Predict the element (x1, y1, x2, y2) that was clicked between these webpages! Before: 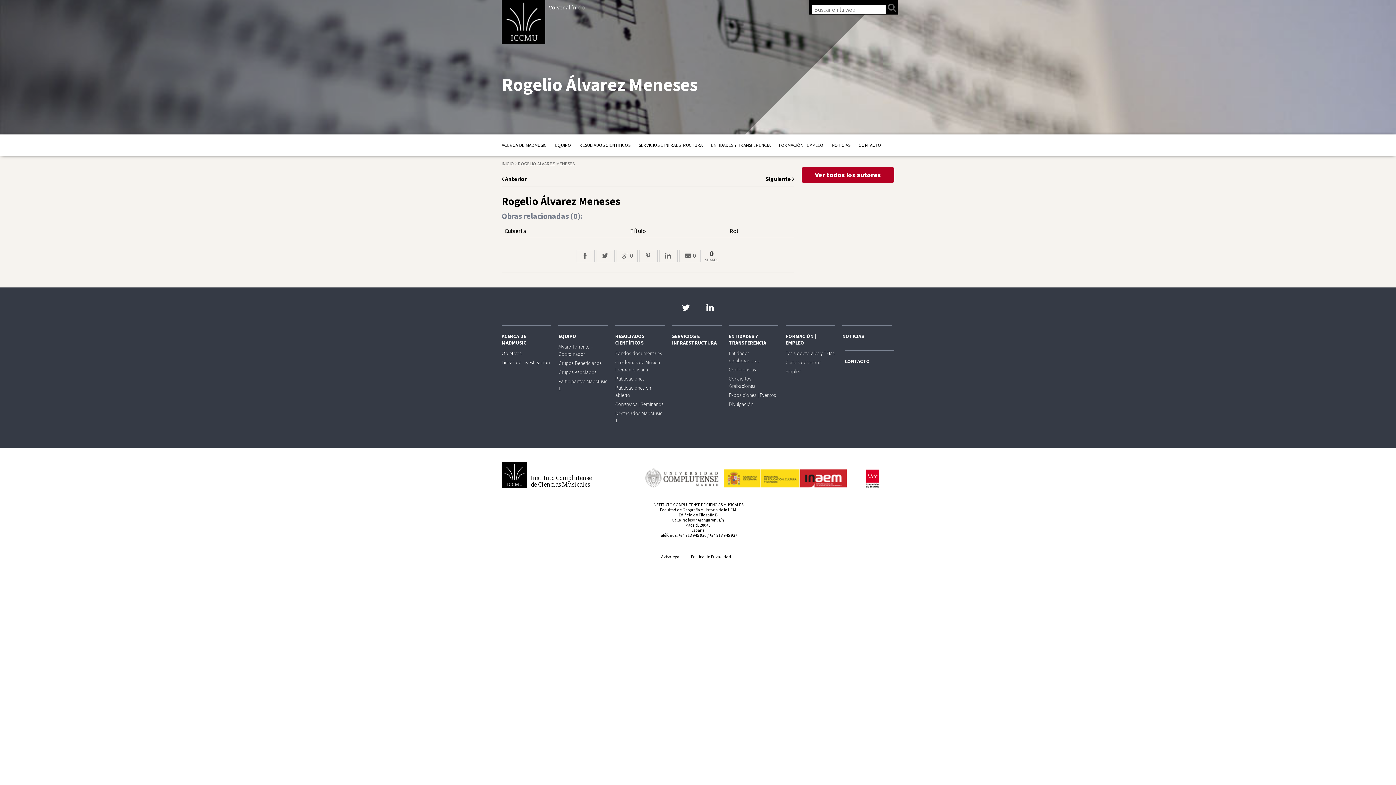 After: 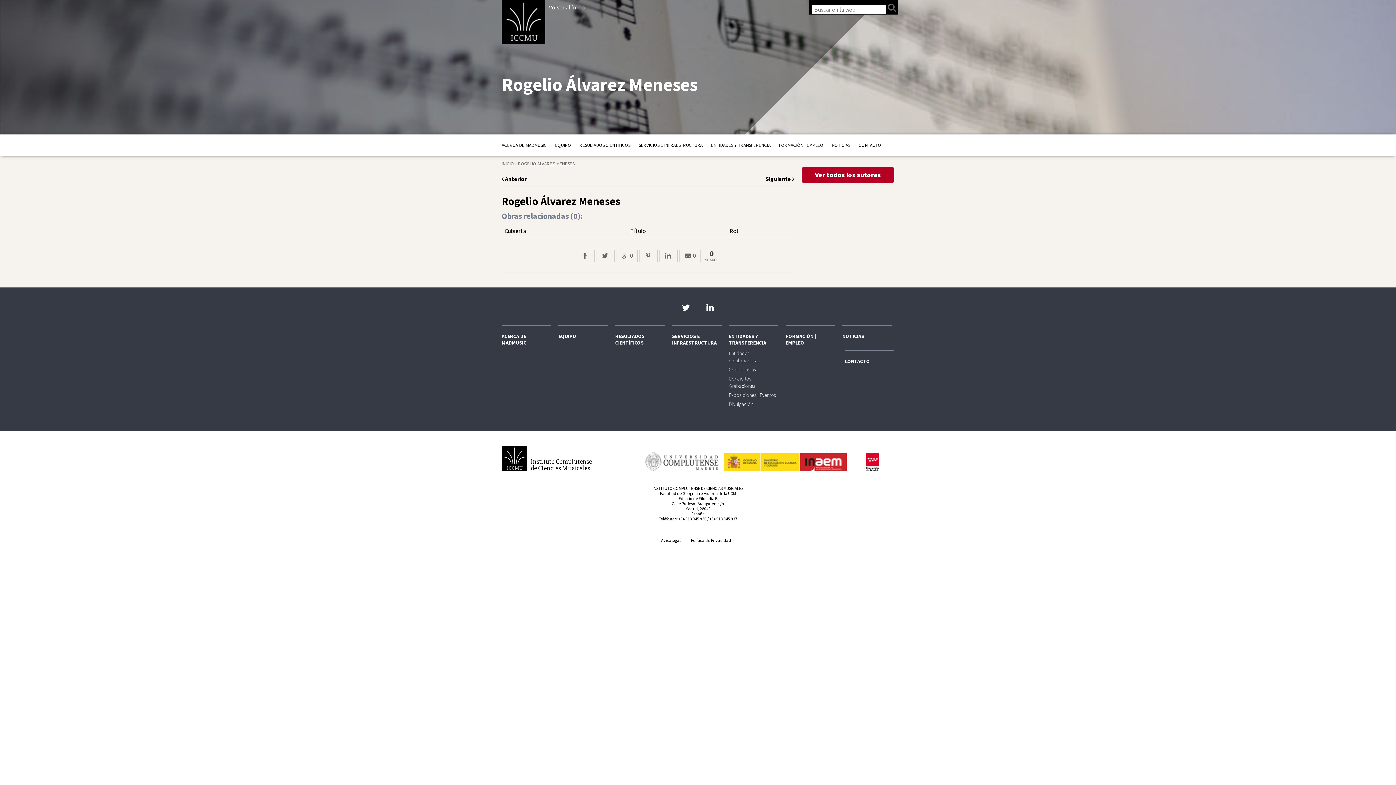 Action: label: ENTIDADES Y TRANSFERENCIA bbox: (729, 325, 778, 346)